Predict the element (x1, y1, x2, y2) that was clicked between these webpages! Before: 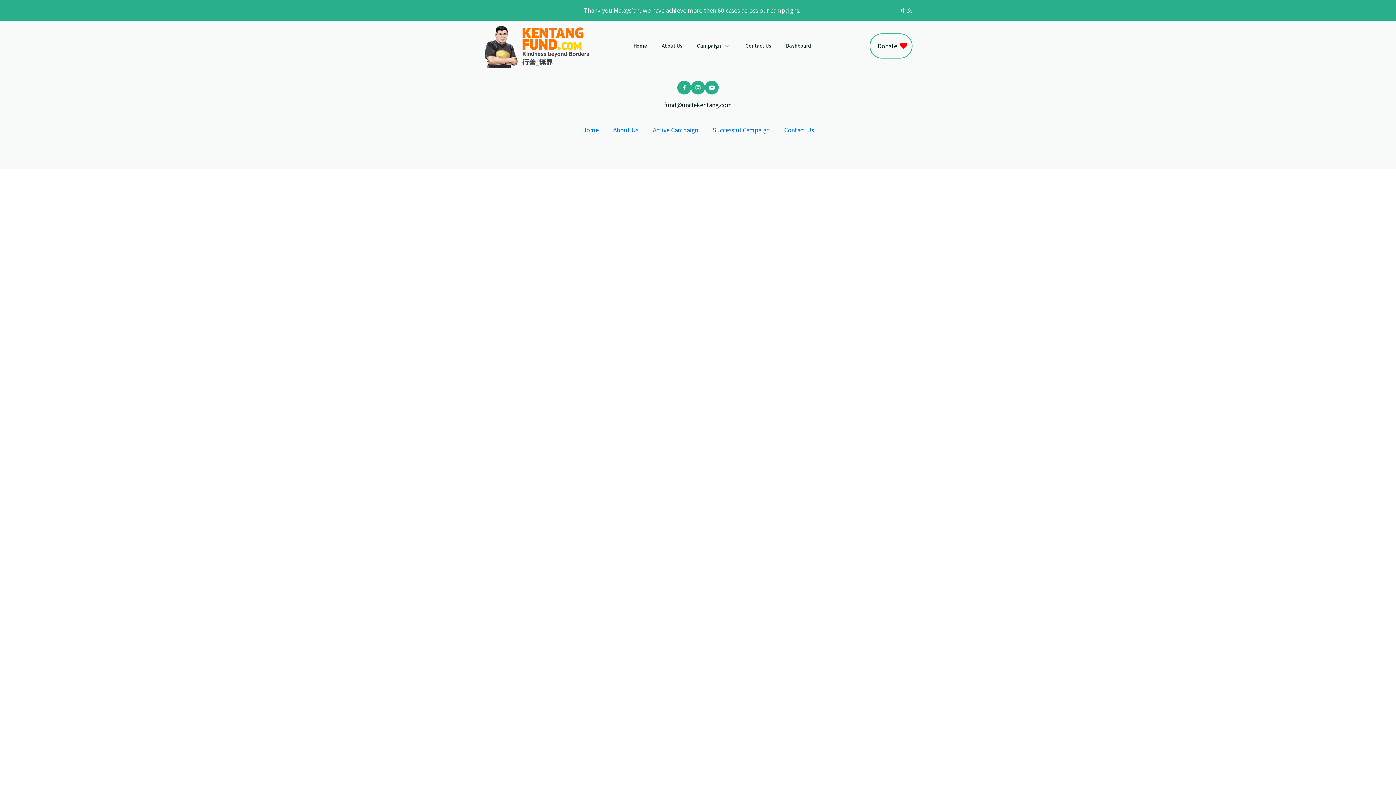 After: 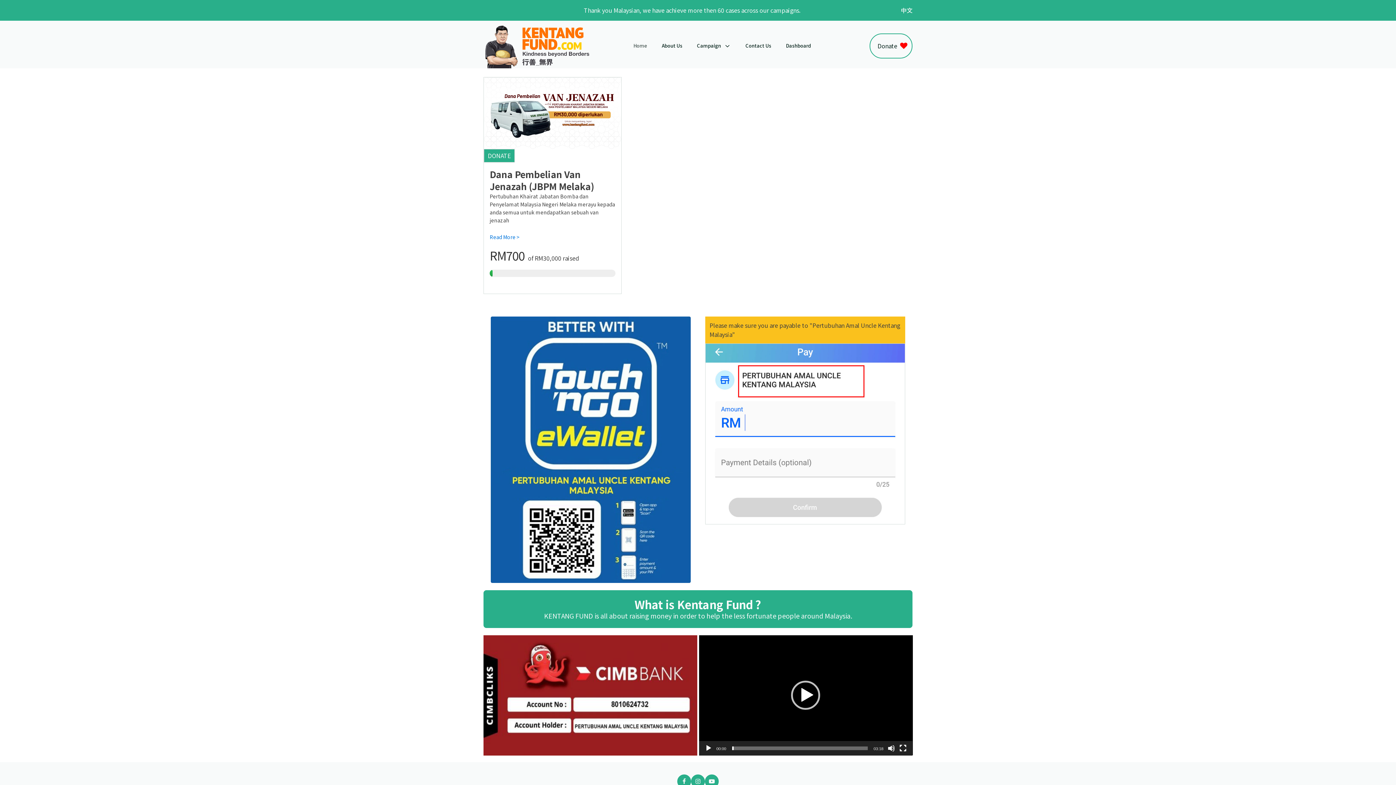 Action: bbox: (633, 35, 647, 56) label: Home